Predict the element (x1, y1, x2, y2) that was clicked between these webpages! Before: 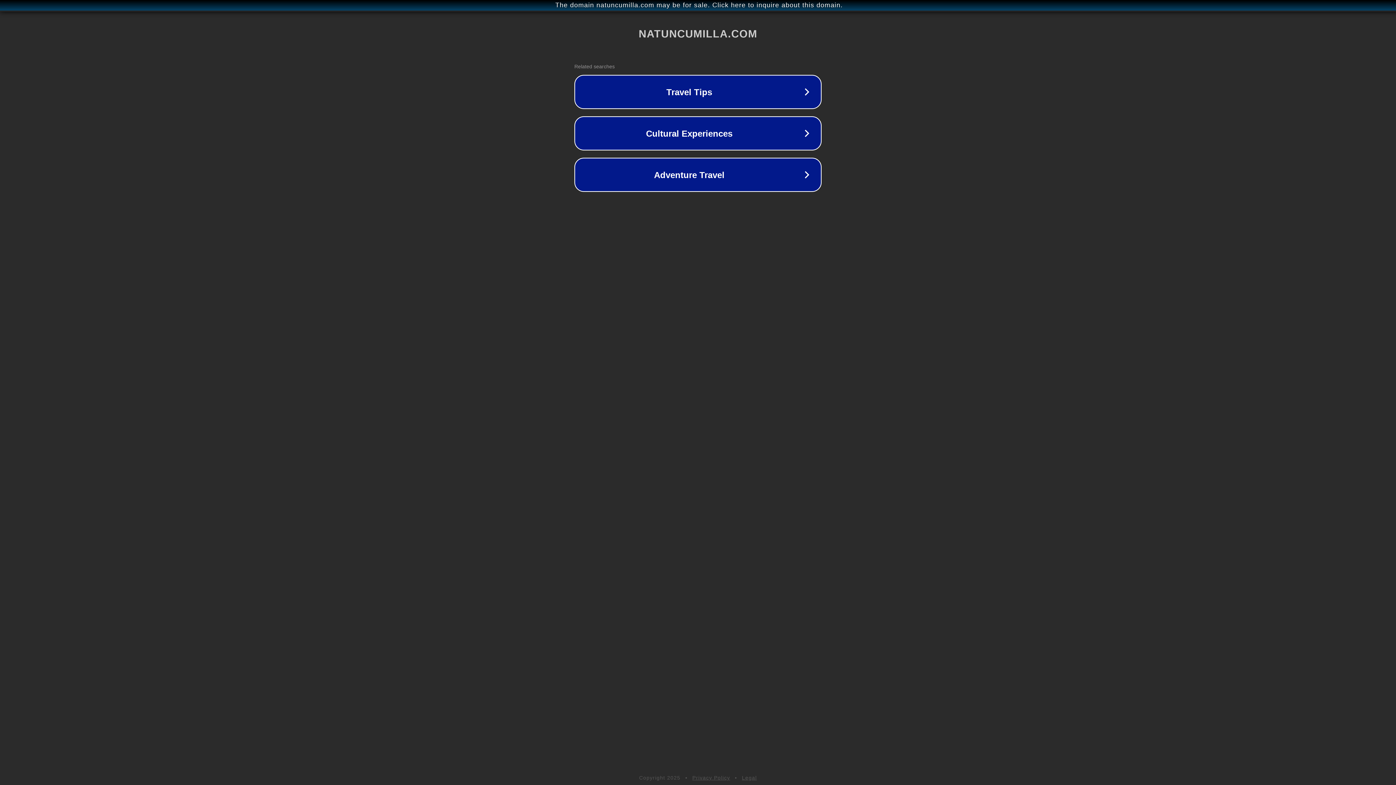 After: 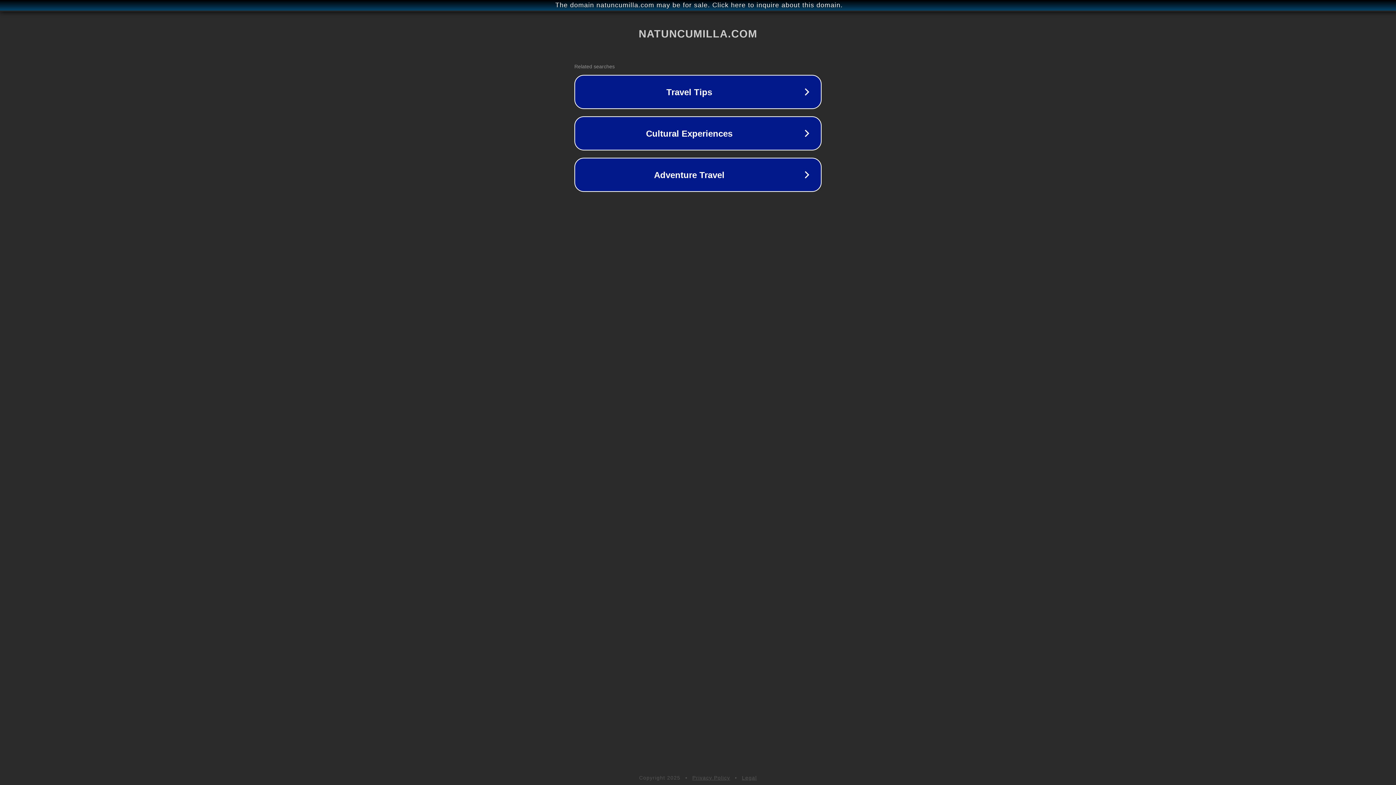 Action: label: Legal bbox: (742, 775, 757, 781)